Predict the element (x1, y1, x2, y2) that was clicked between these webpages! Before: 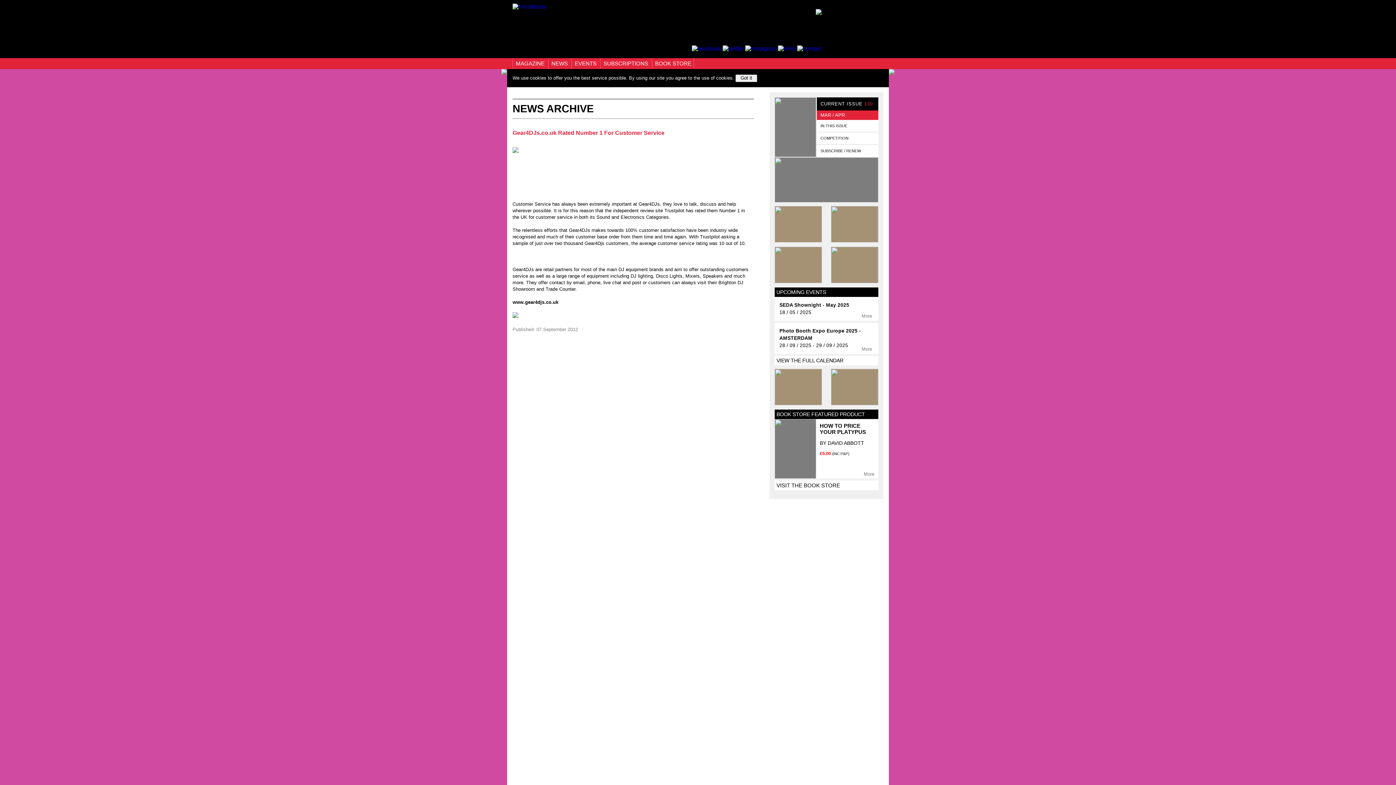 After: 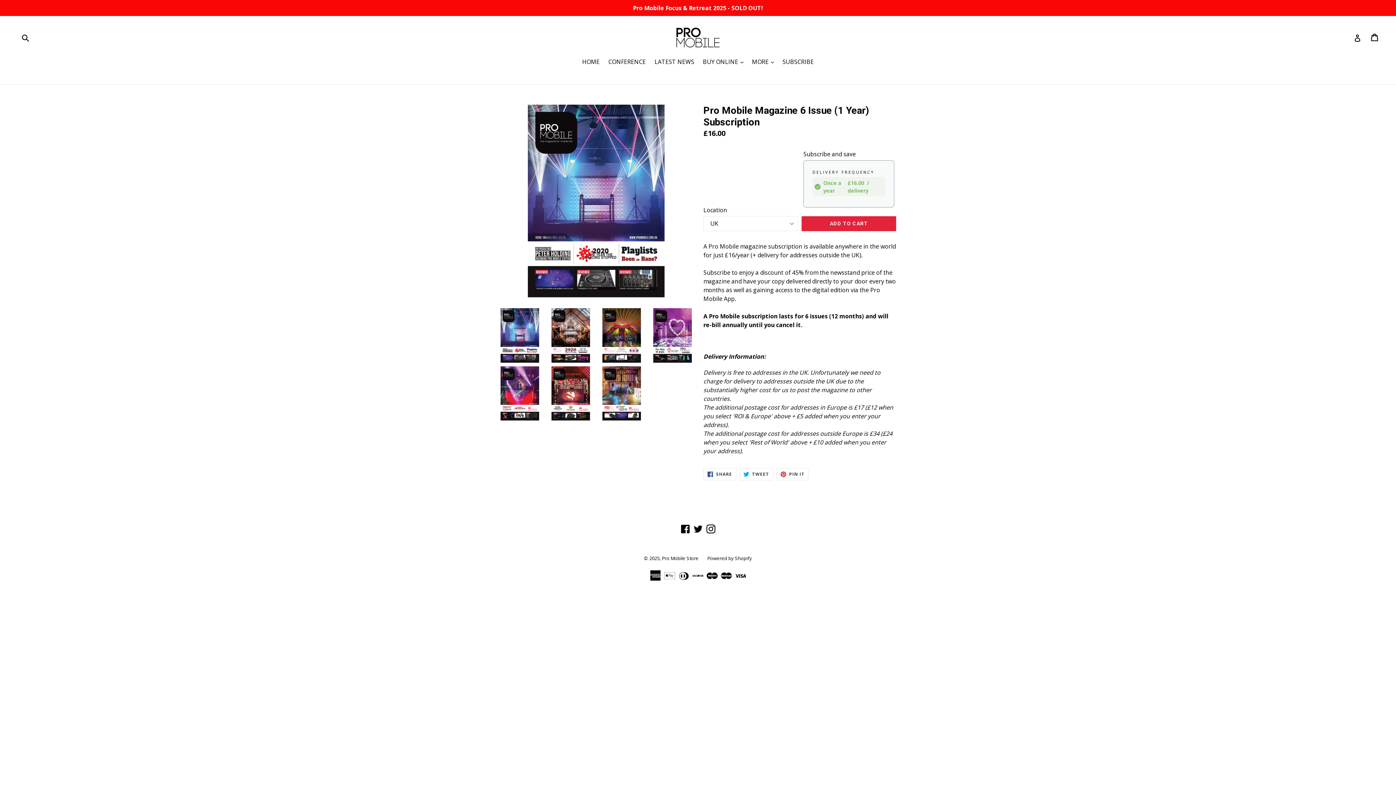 Action: bbox: (817, 147, 878, 153) label: SUBSCRIBE / RENEW